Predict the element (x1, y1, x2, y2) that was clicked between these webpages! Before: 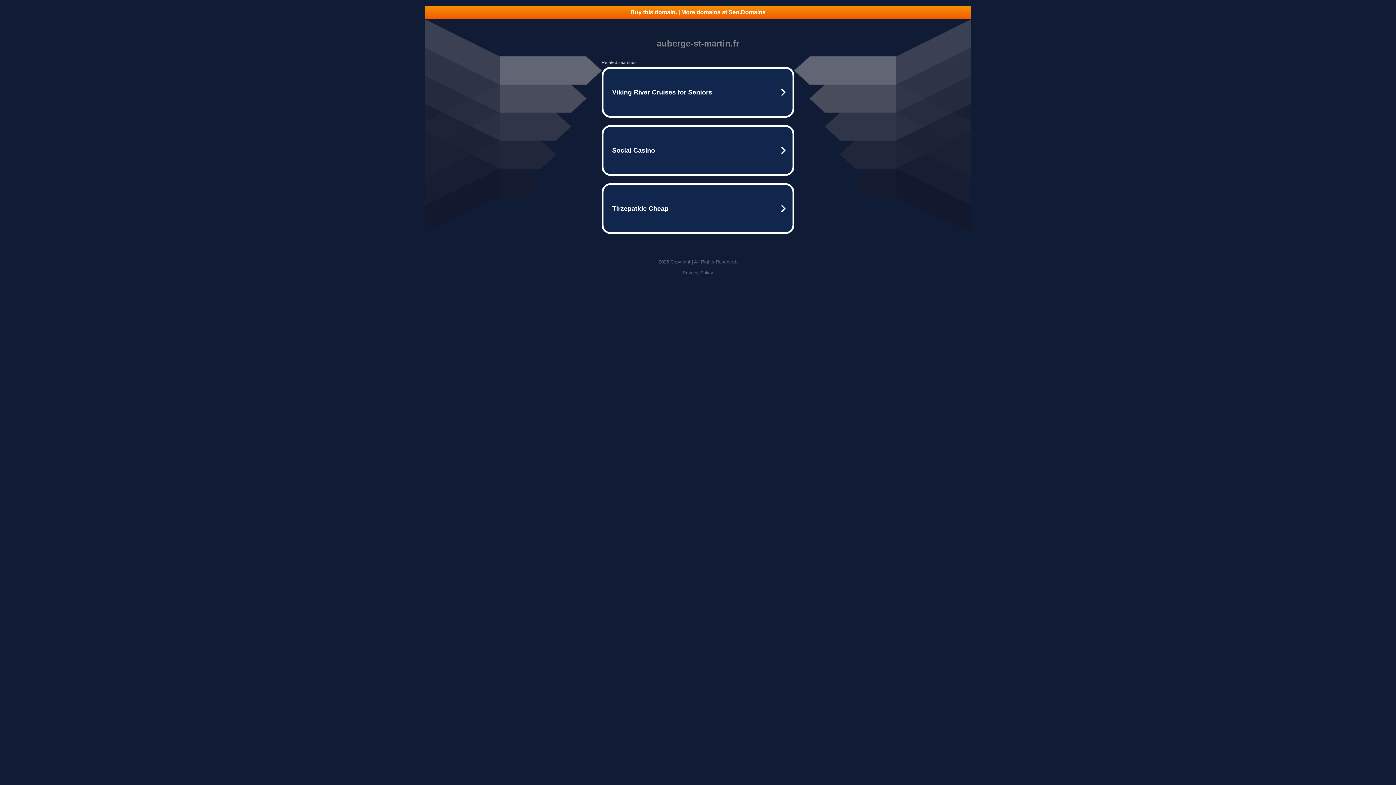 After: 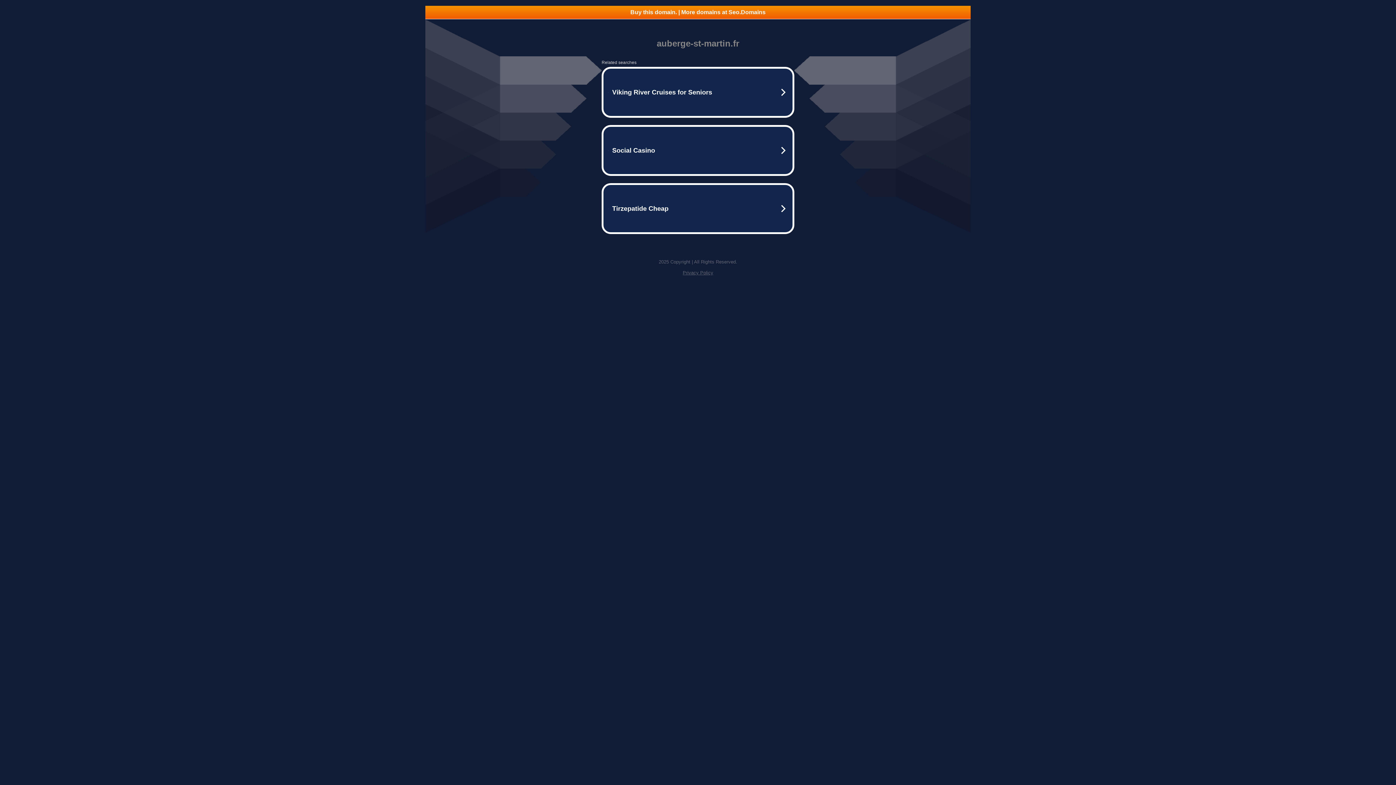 Action: bbox: (425, 5, 970, 18) label: Buy this domain. | More domains at Seo.Domains